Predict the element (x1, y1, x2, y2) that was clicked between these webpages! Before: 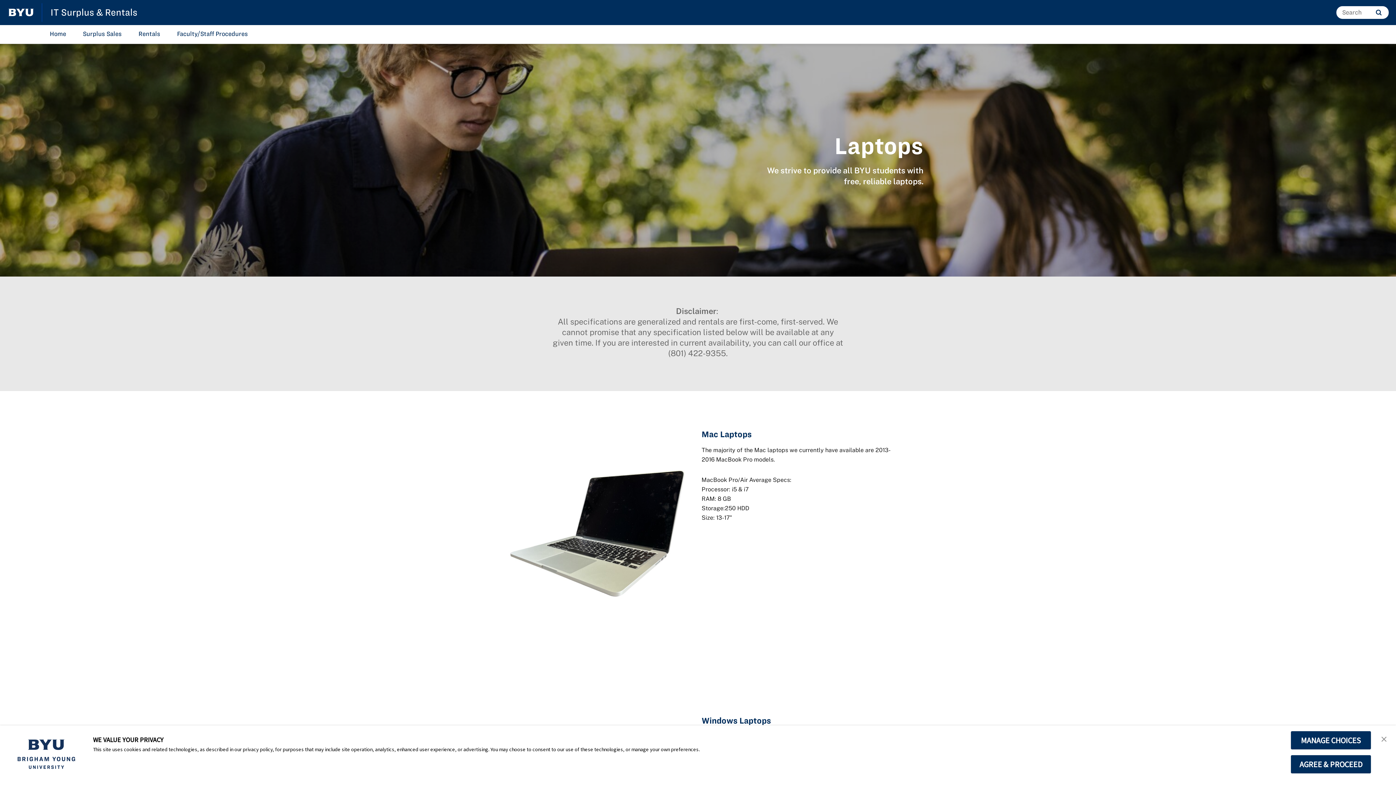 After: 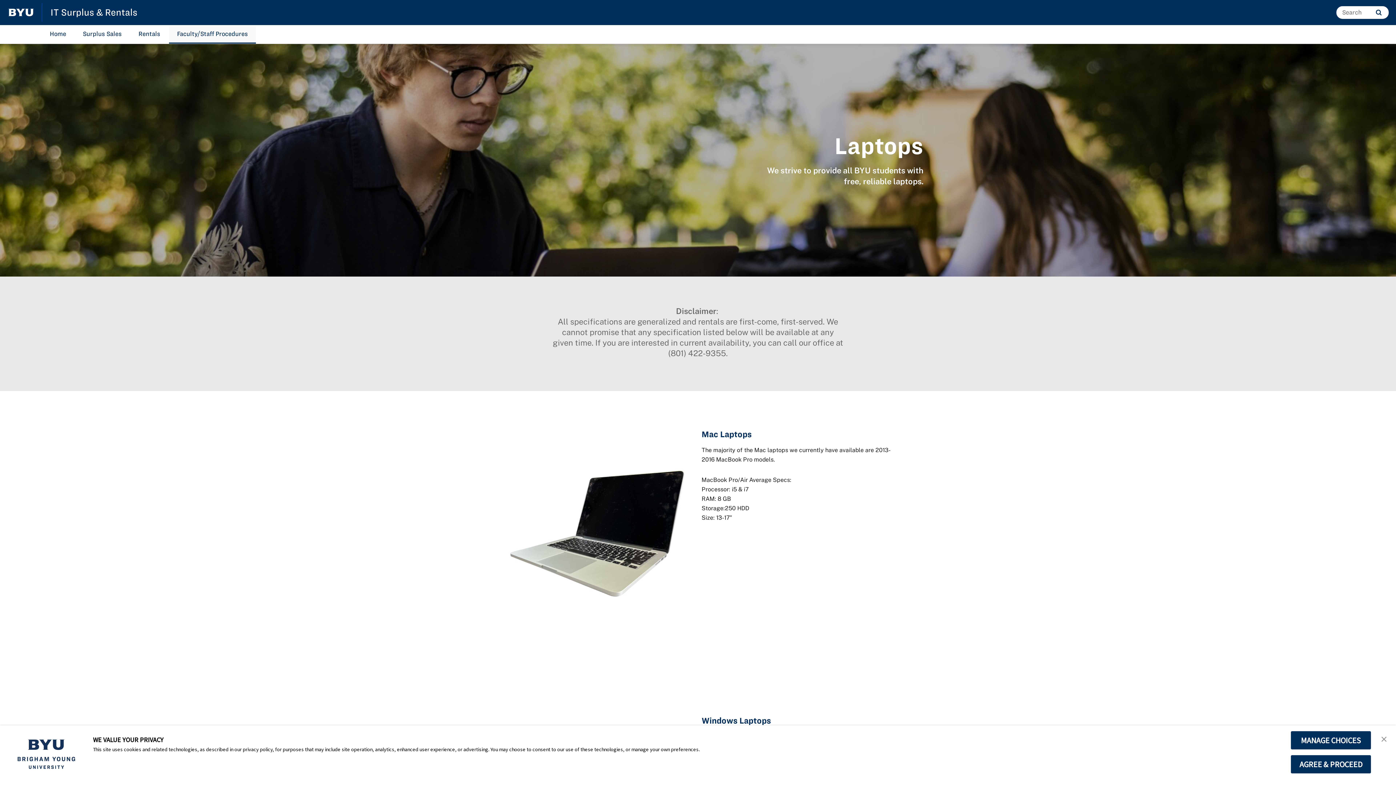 Action: bbox: (169, 25, 256, 43) label: Faculty/Staff Procedures